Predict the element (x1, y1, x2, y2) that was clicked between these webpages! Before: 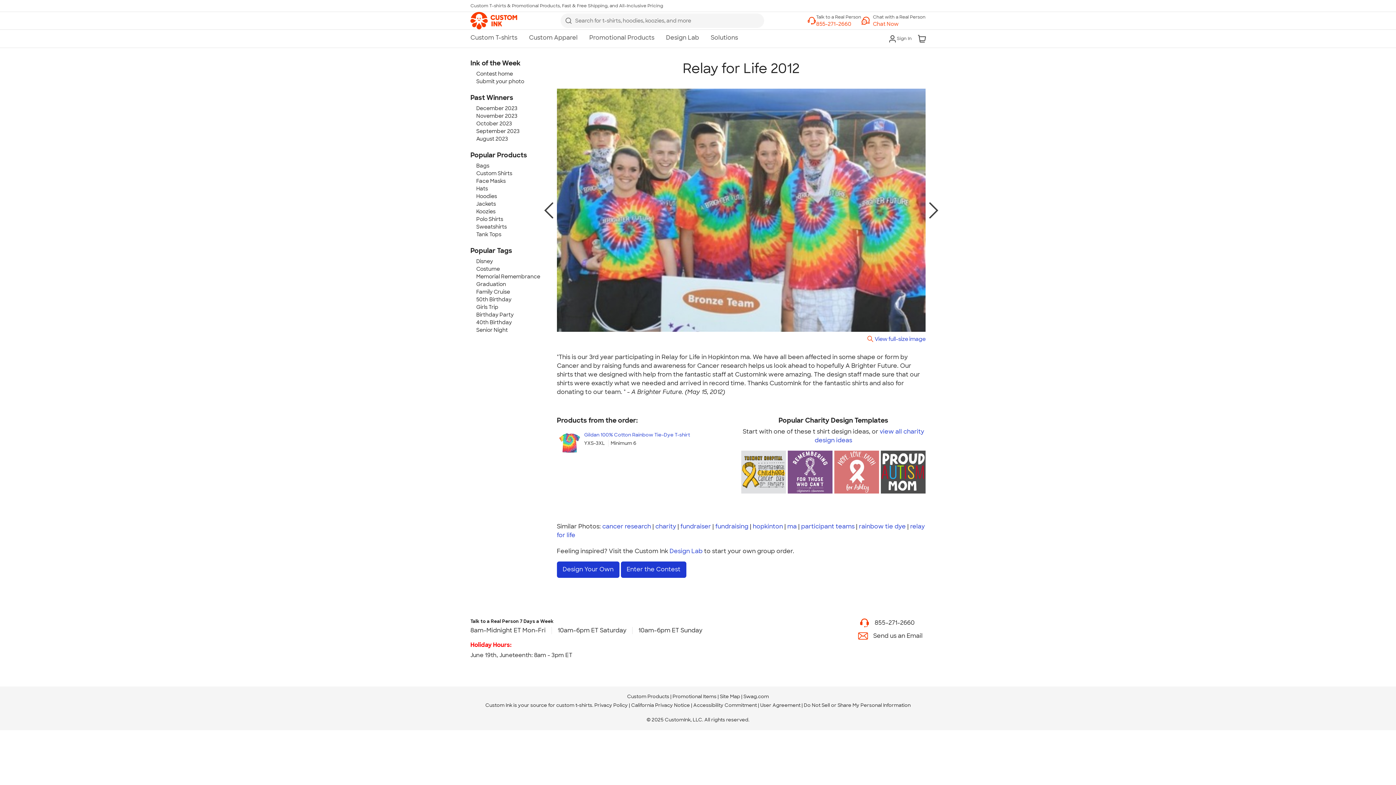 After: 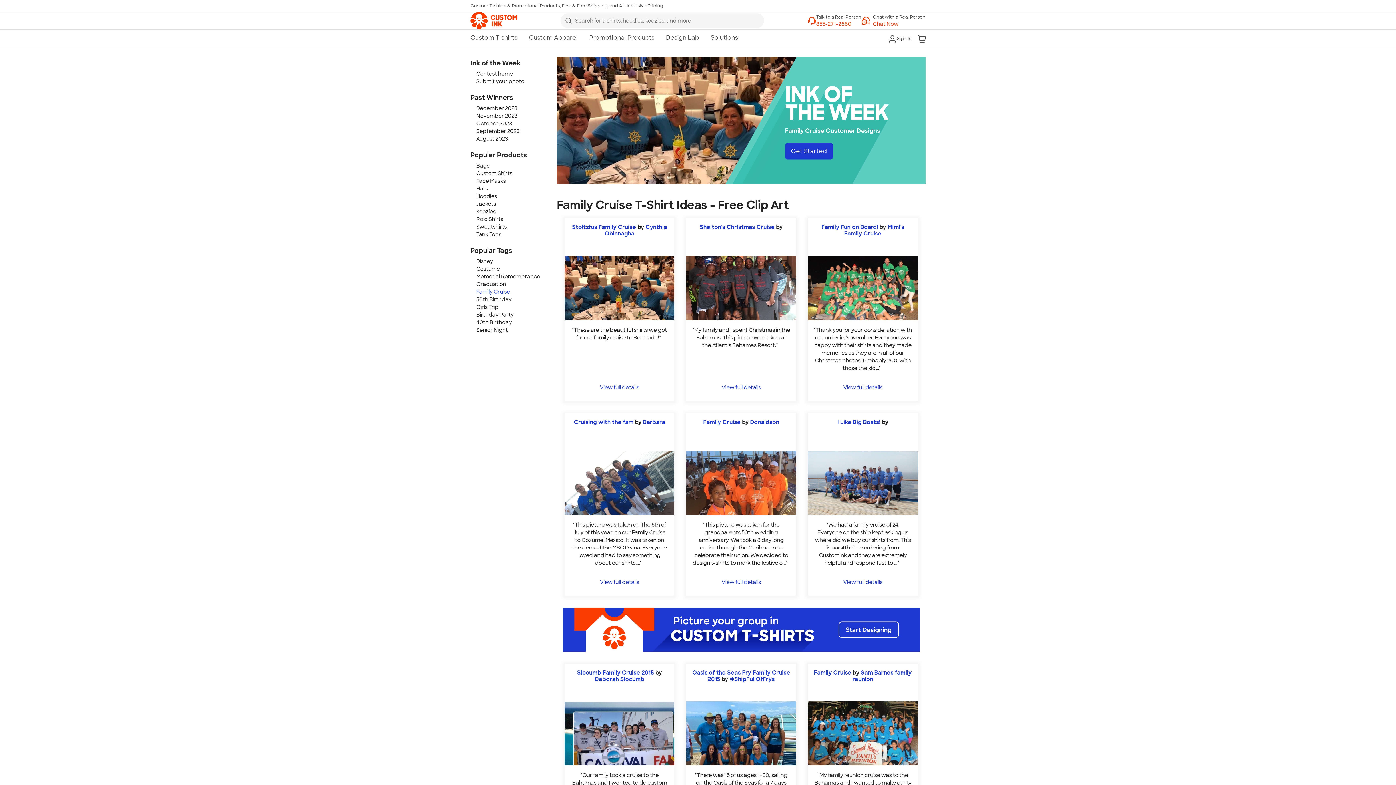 Action: label: Family Cruise bbox: (476, 288, 510, 295)